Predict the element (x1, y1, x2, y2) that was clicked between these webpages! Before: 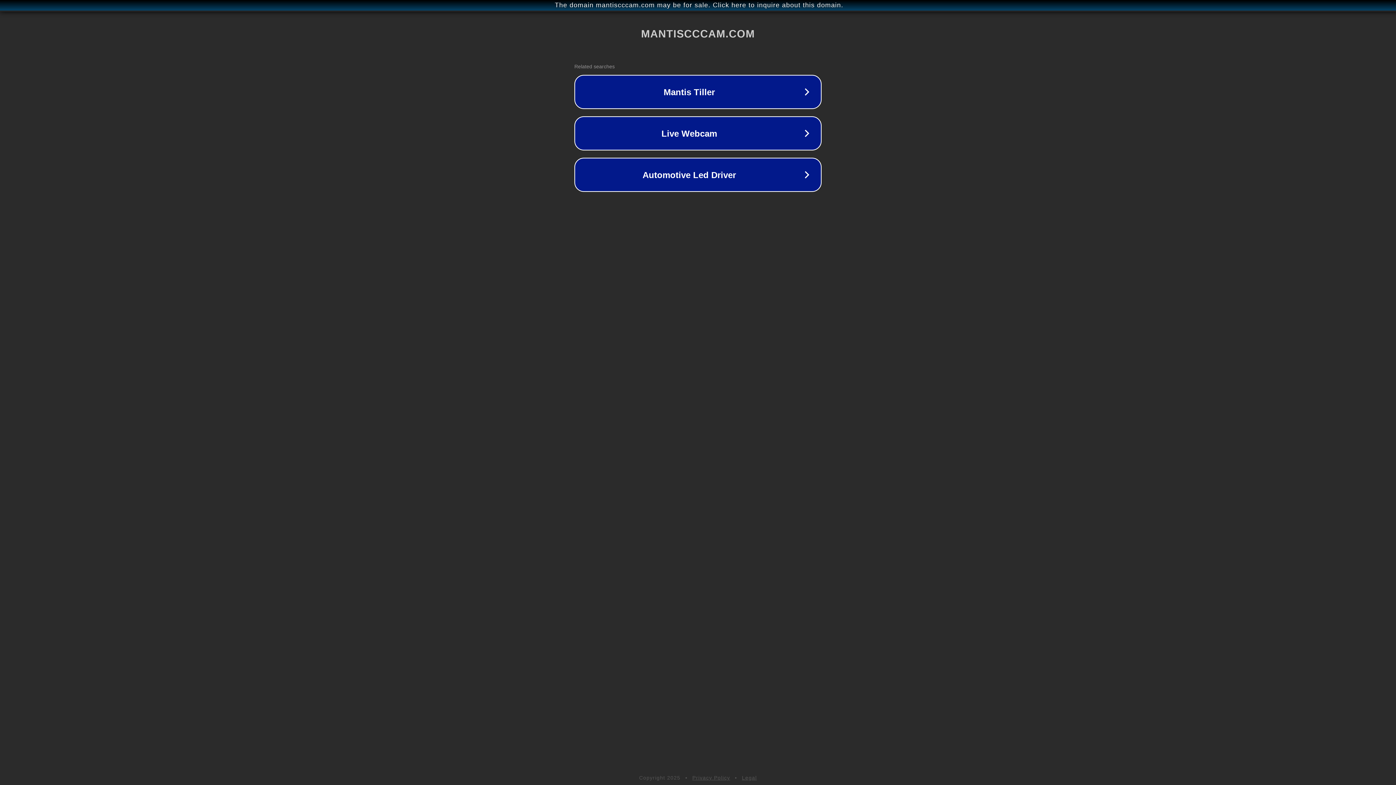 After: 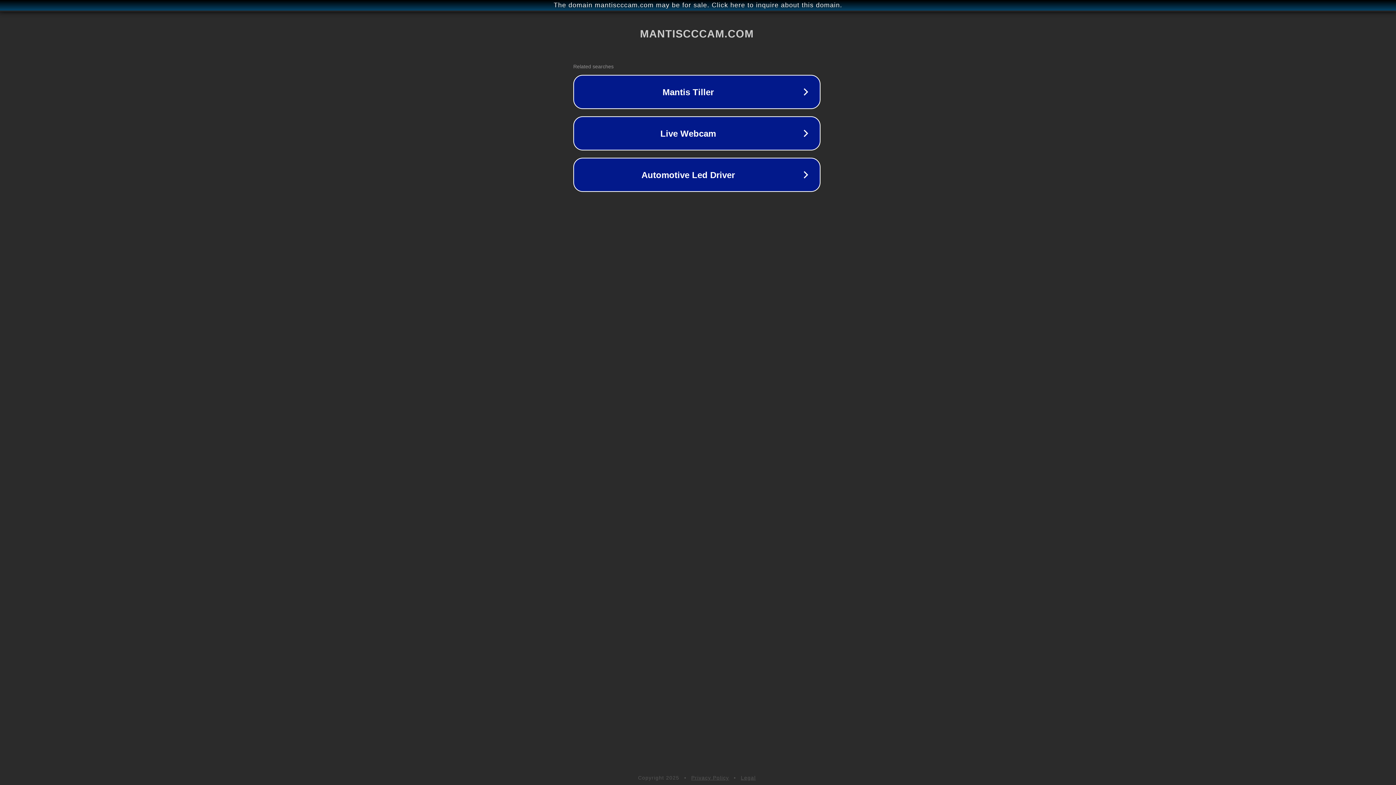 Action: label: The domain mantiscccam.com may be for sale. Click here to inquire about this domain. bbox: (1, 1, 1397, 9)